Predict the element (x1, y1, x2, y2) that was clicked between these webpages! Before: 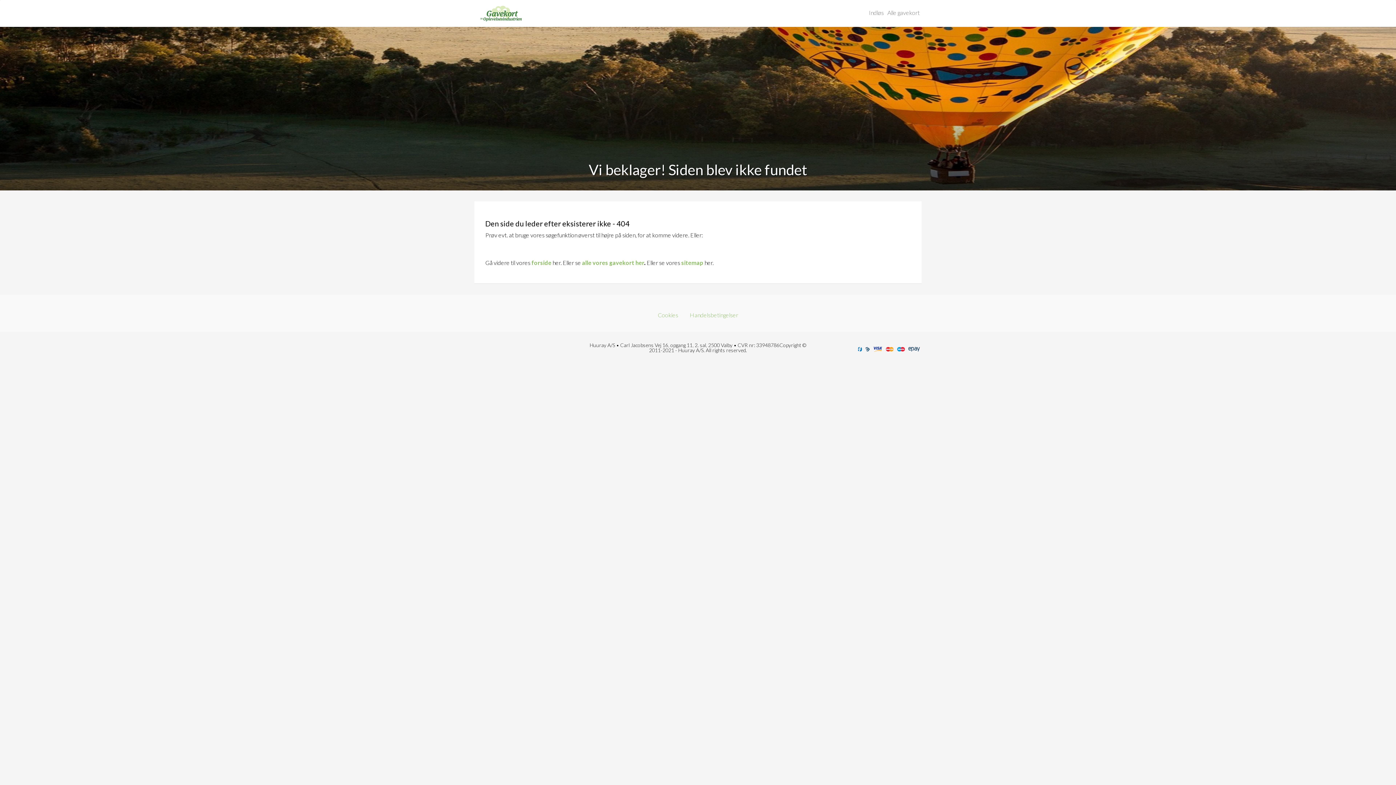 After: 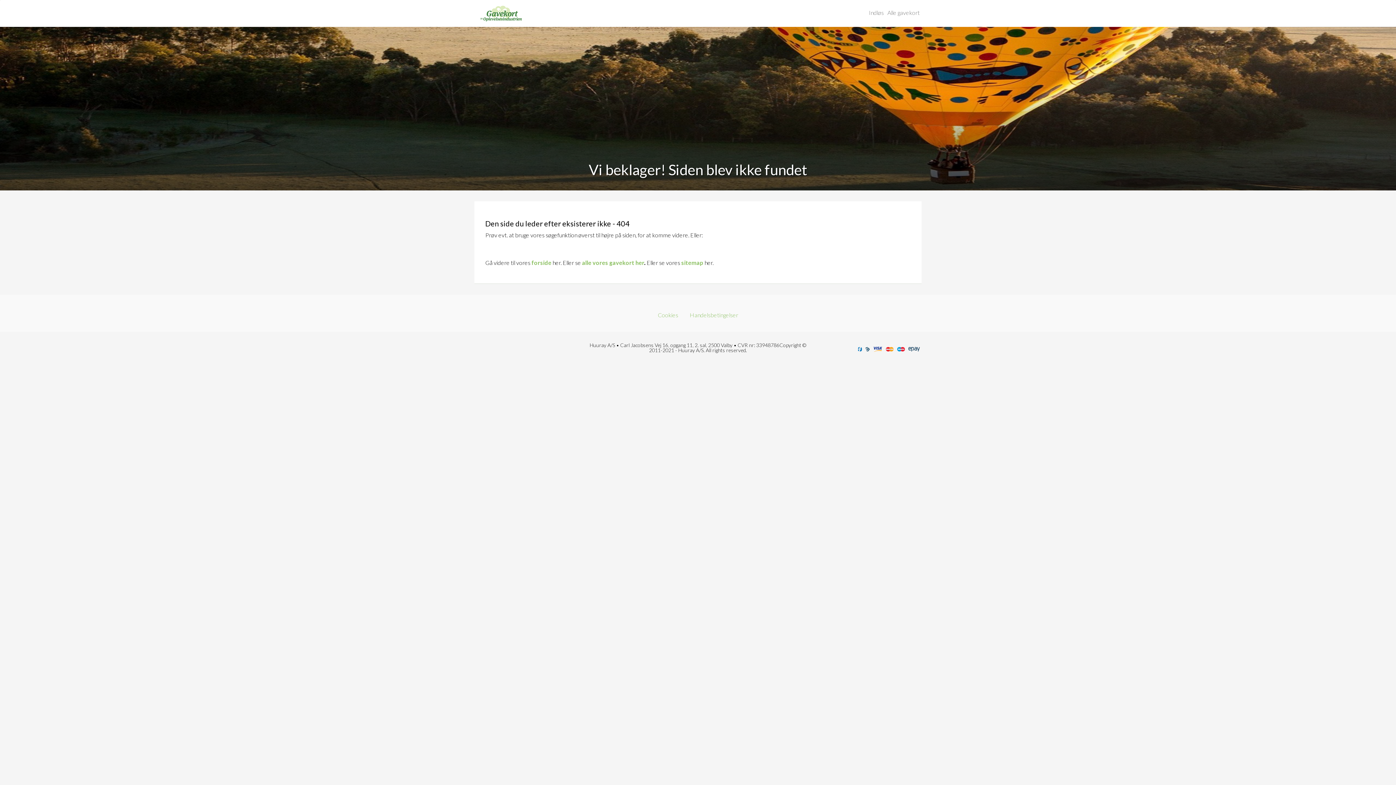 Action: bbox: (474, 0, 547, 26)